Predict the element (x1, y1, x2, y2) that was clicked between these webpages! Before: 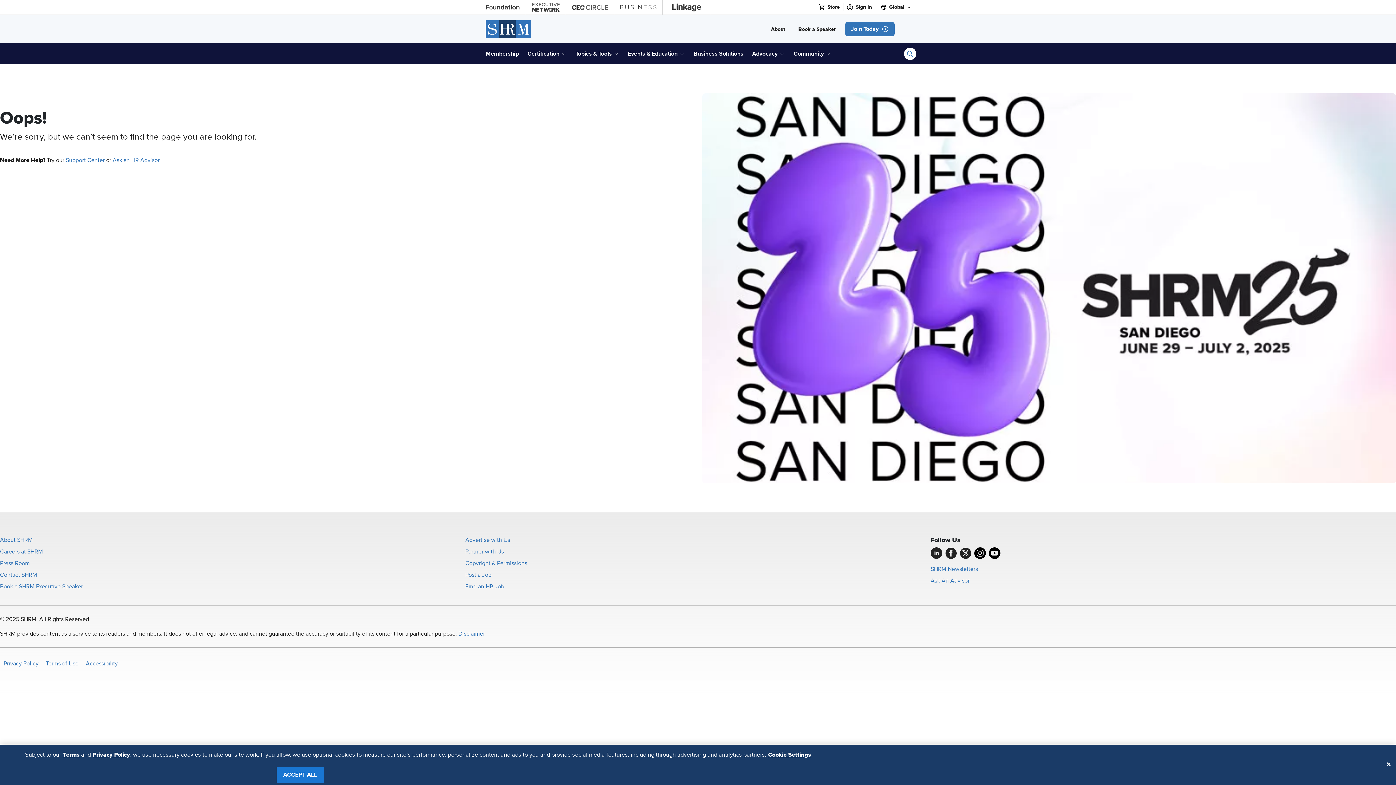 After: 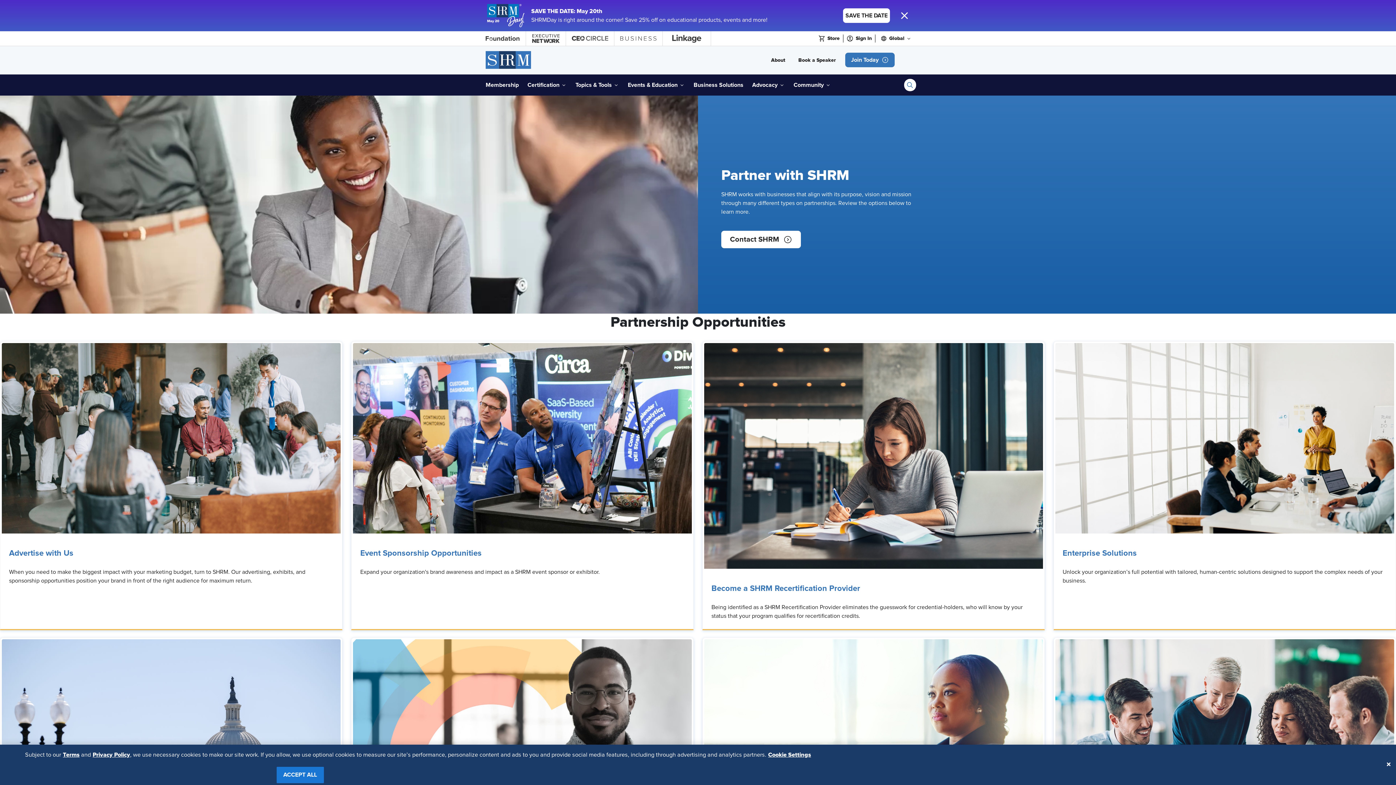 Action: label: Partner with Us bbox: (465, 549, 503, 555)